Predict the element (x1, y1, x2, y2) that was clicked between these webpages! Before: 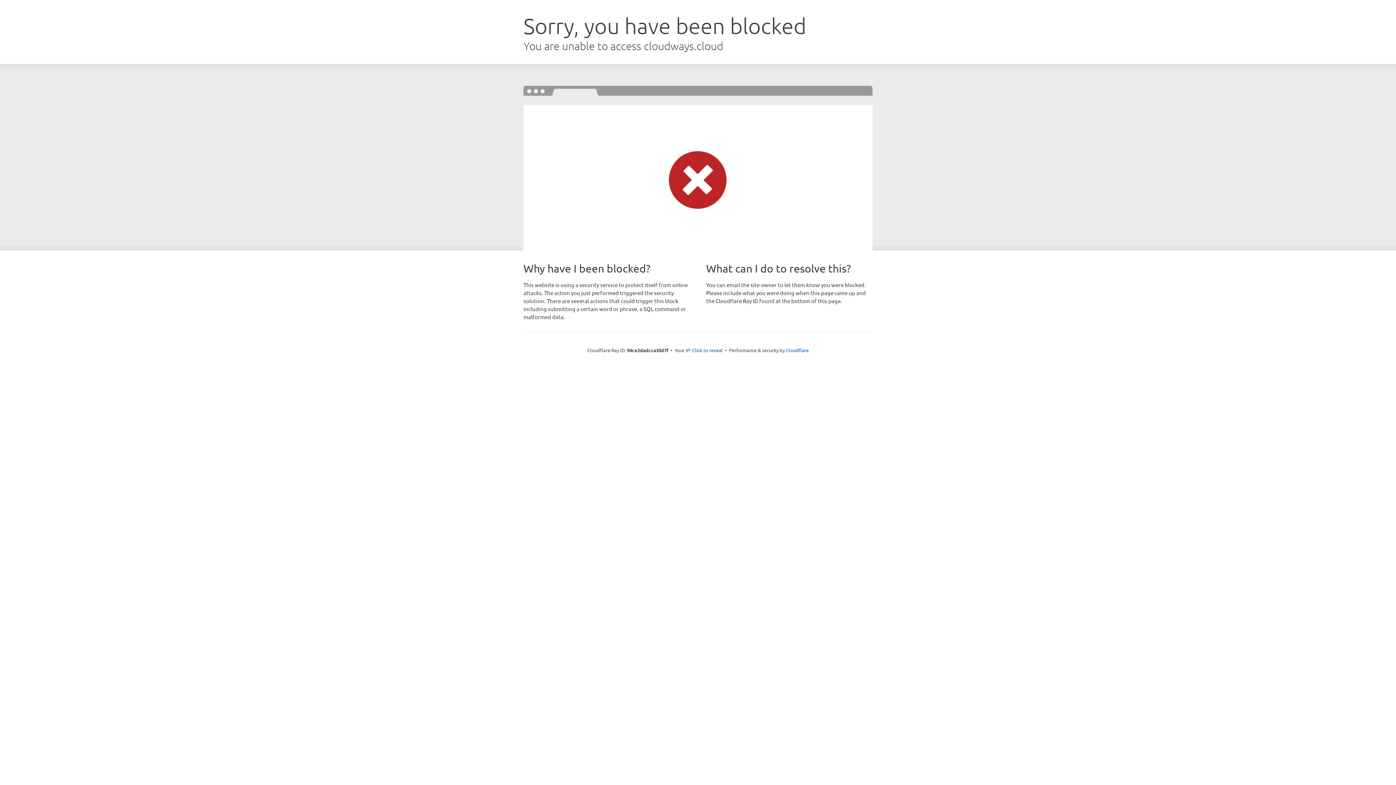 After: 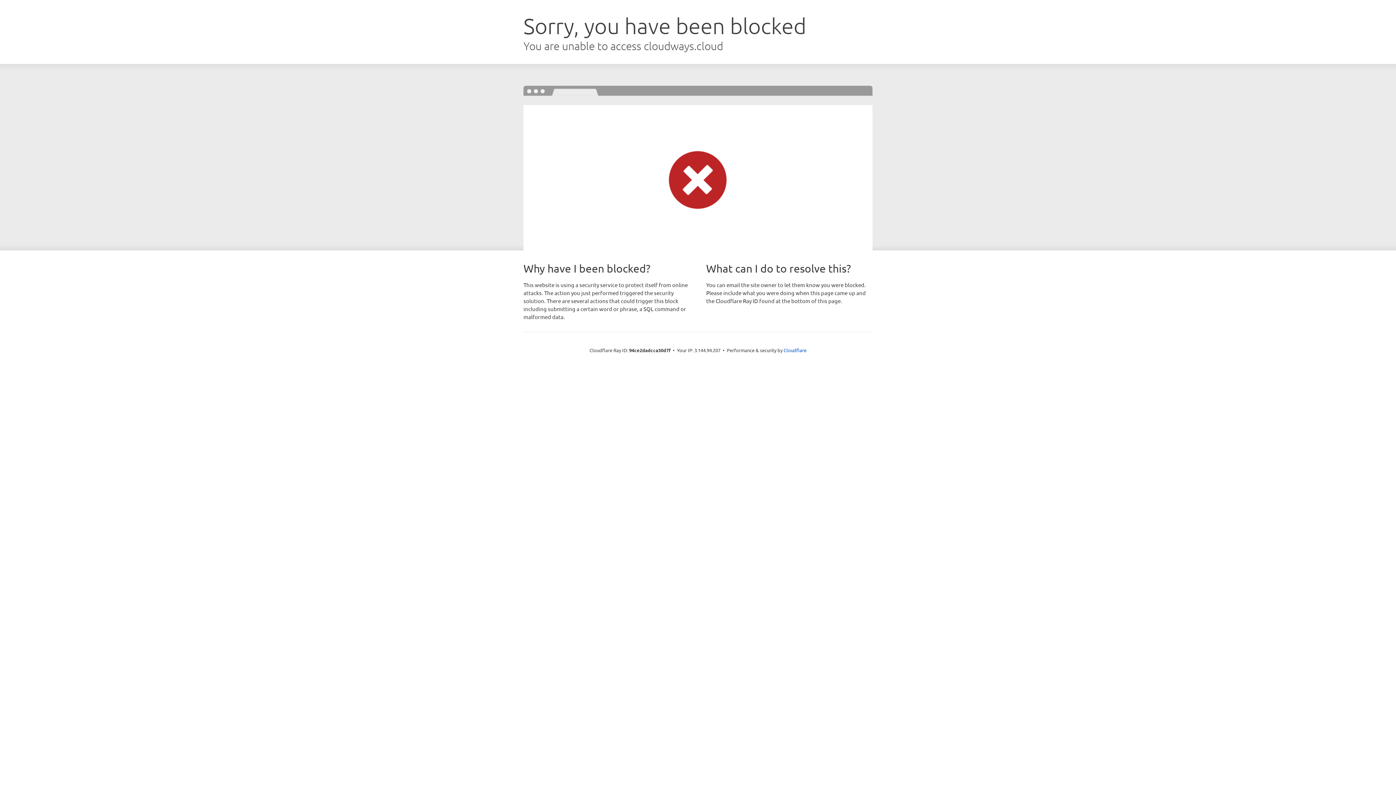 Action: label: Click to reveal bbox: (692, 346, 722, 353)